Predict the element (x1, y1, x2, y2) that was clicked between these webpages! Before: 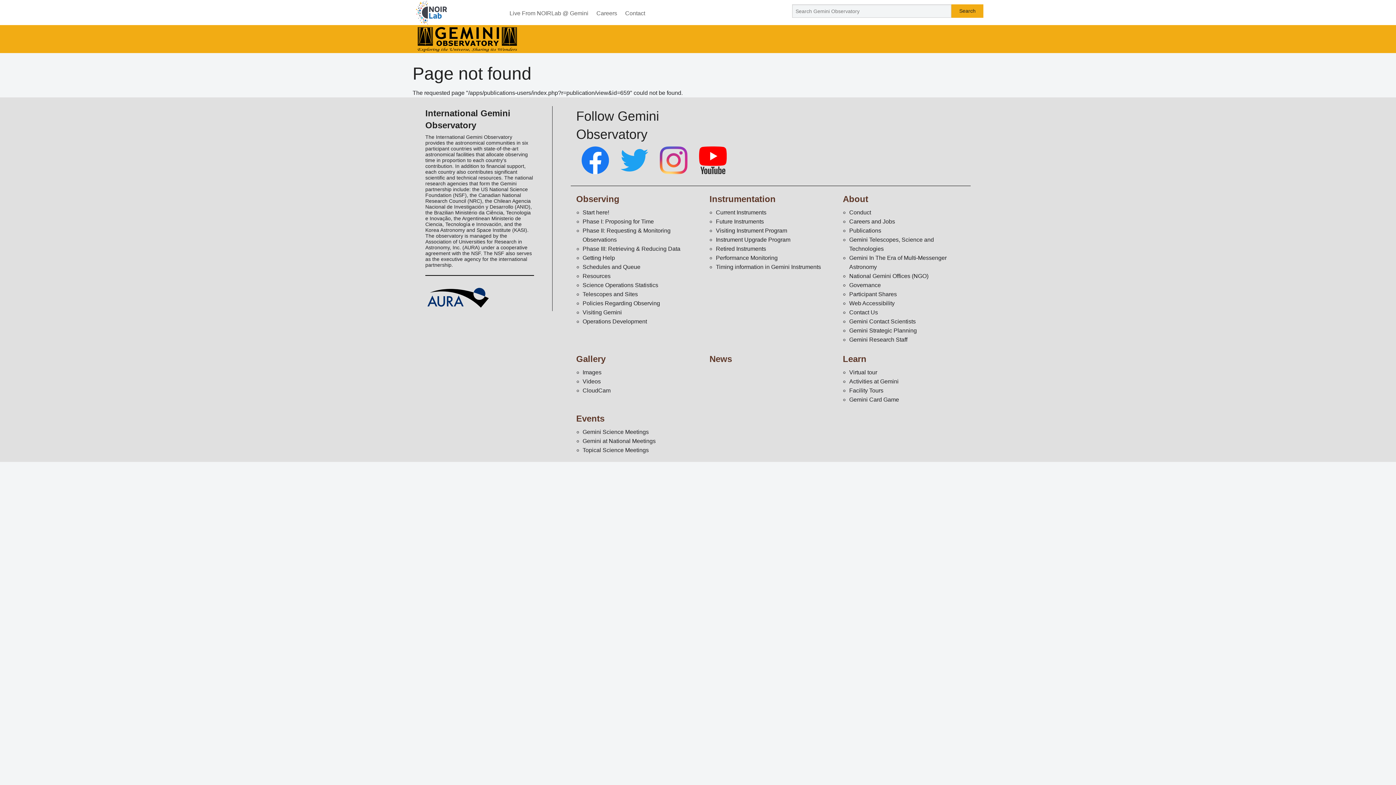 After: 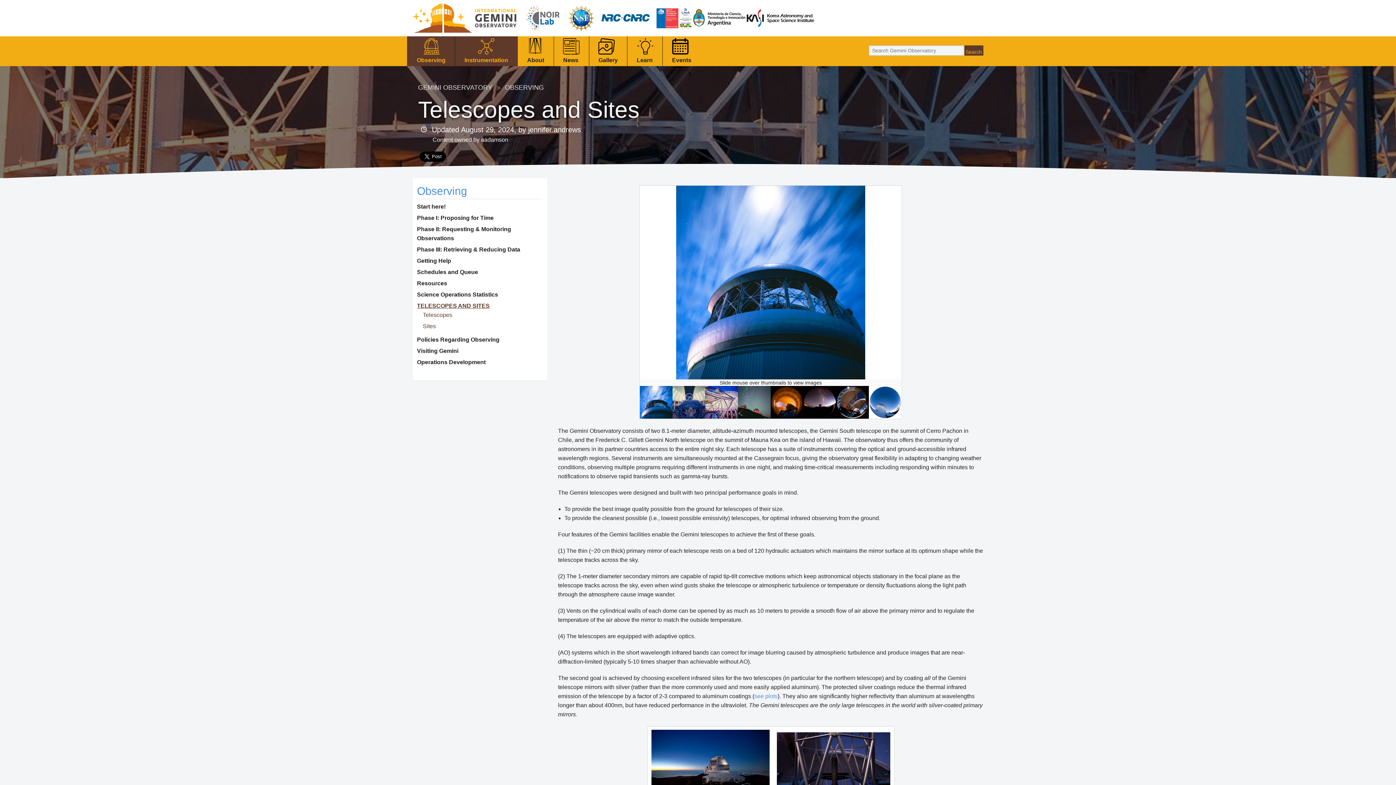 Action: bbox: (582, 291, 638, 297) label: Telescopes and Sites